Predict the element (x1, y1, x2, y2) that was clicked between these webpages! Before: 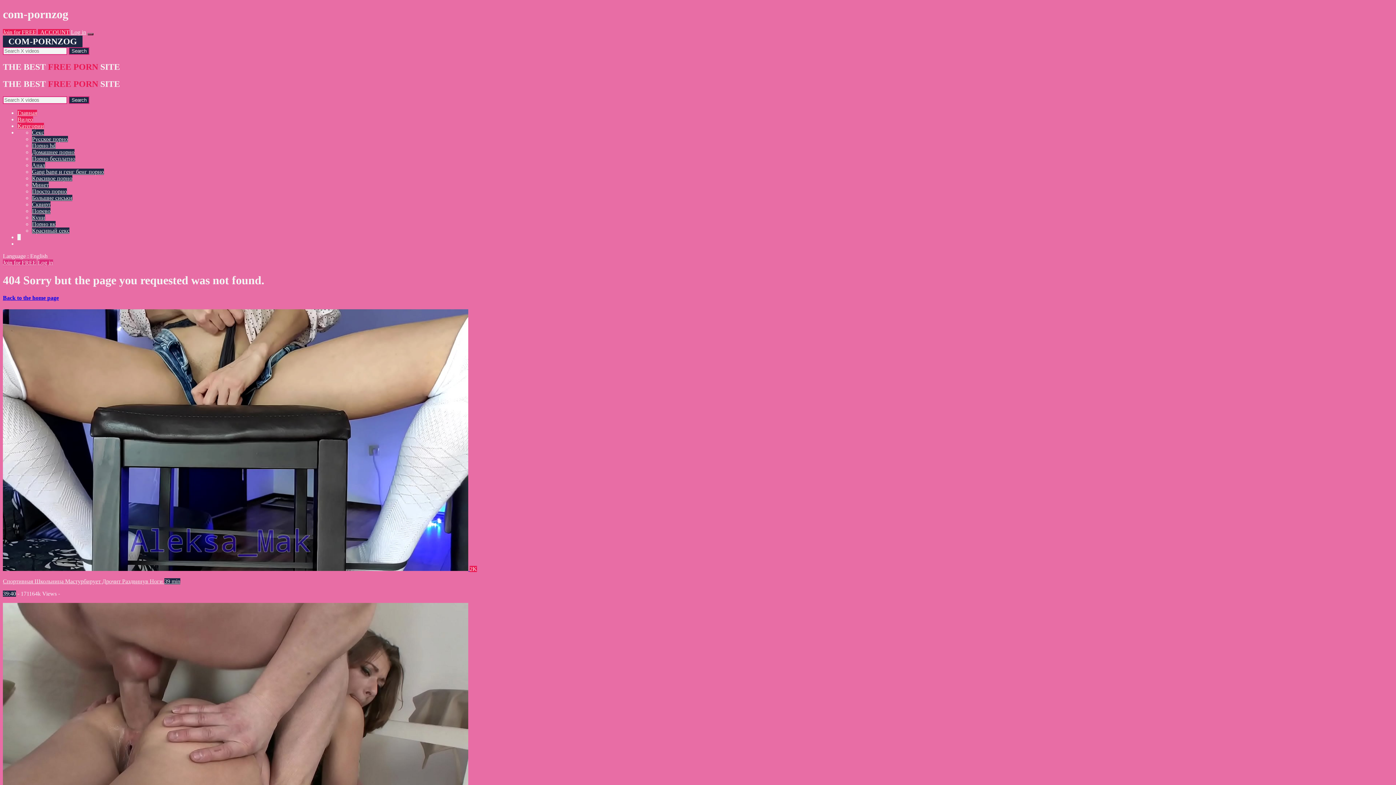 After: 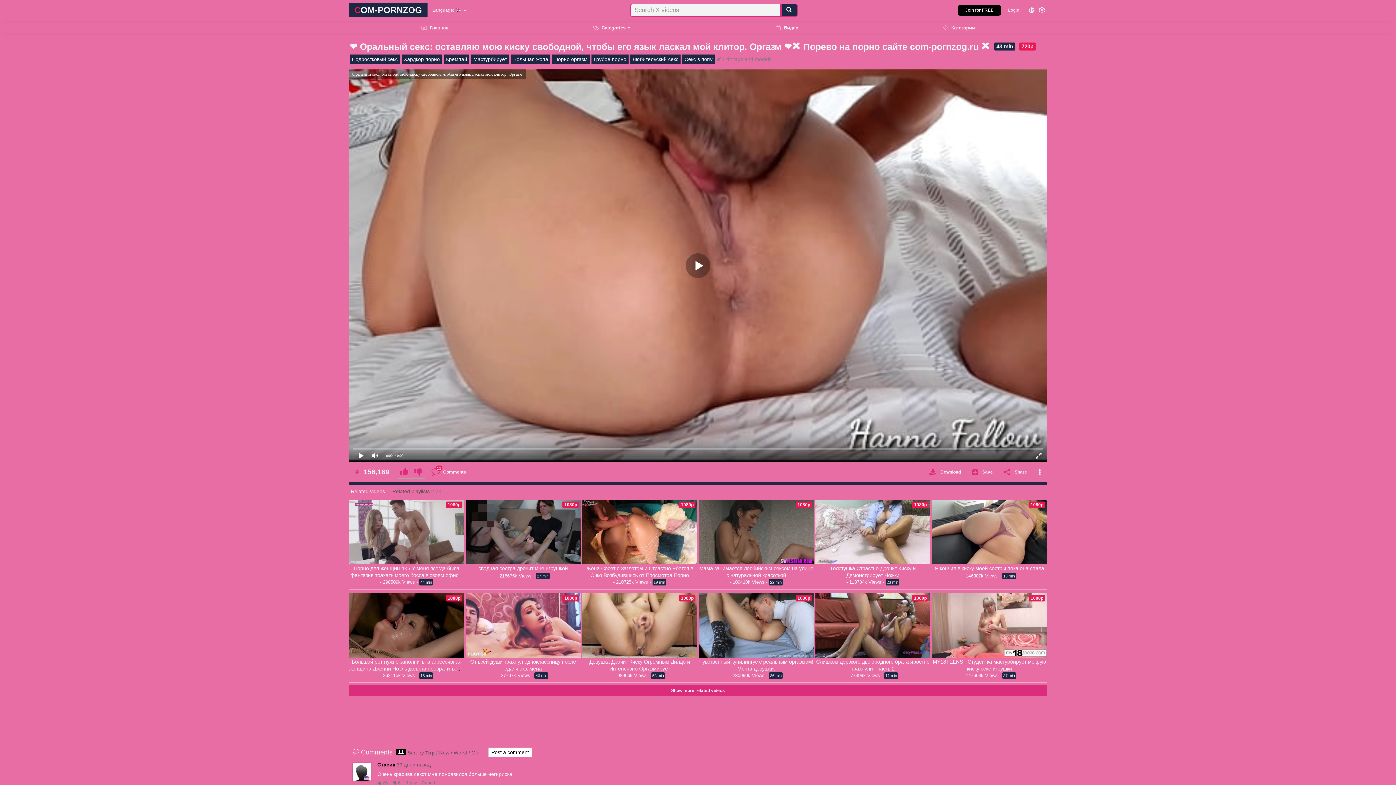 Action: label: Log in bbox: (37, 259, 53, 265)